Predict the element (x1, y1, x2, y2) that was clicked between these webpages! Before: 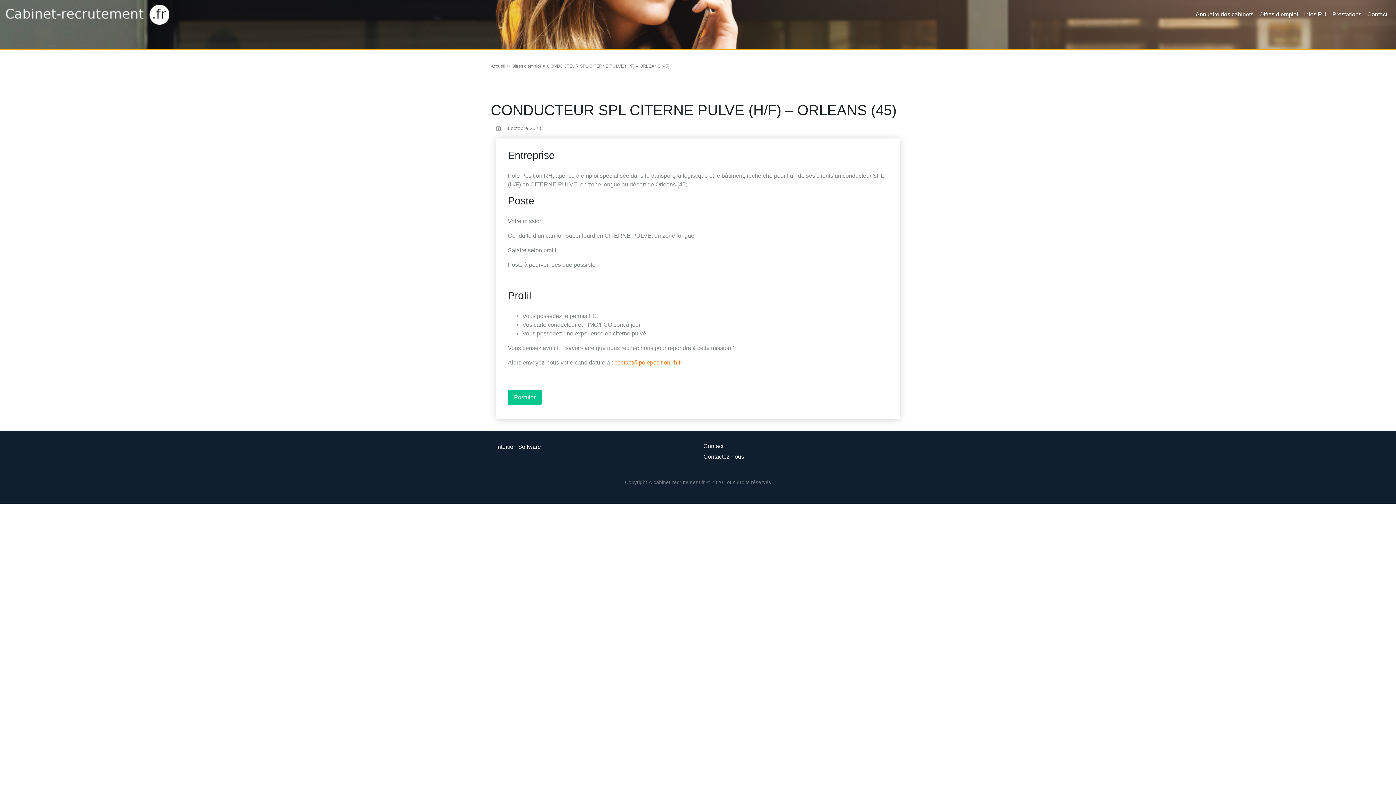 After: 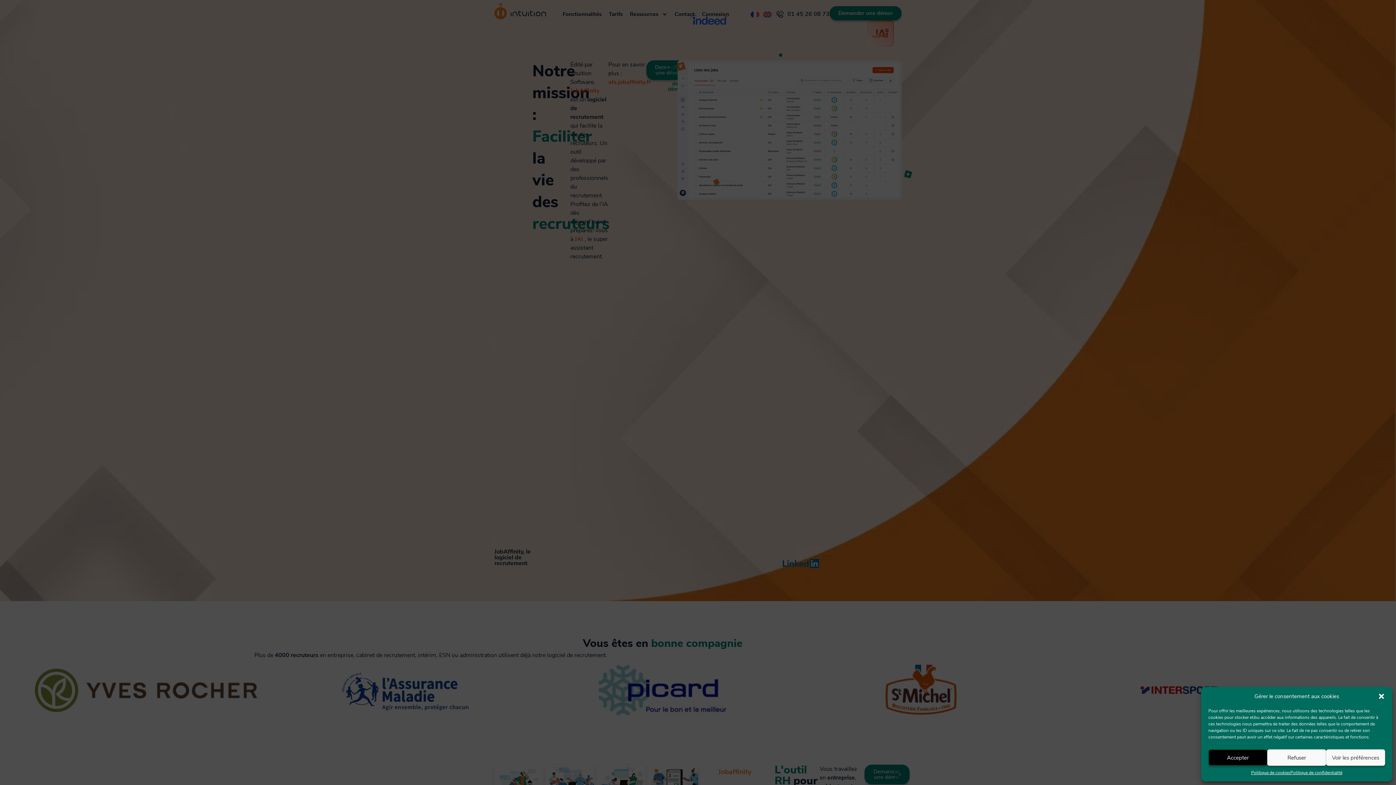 Action: label: Intuition Software bbox: (496, 444, 541, 450)